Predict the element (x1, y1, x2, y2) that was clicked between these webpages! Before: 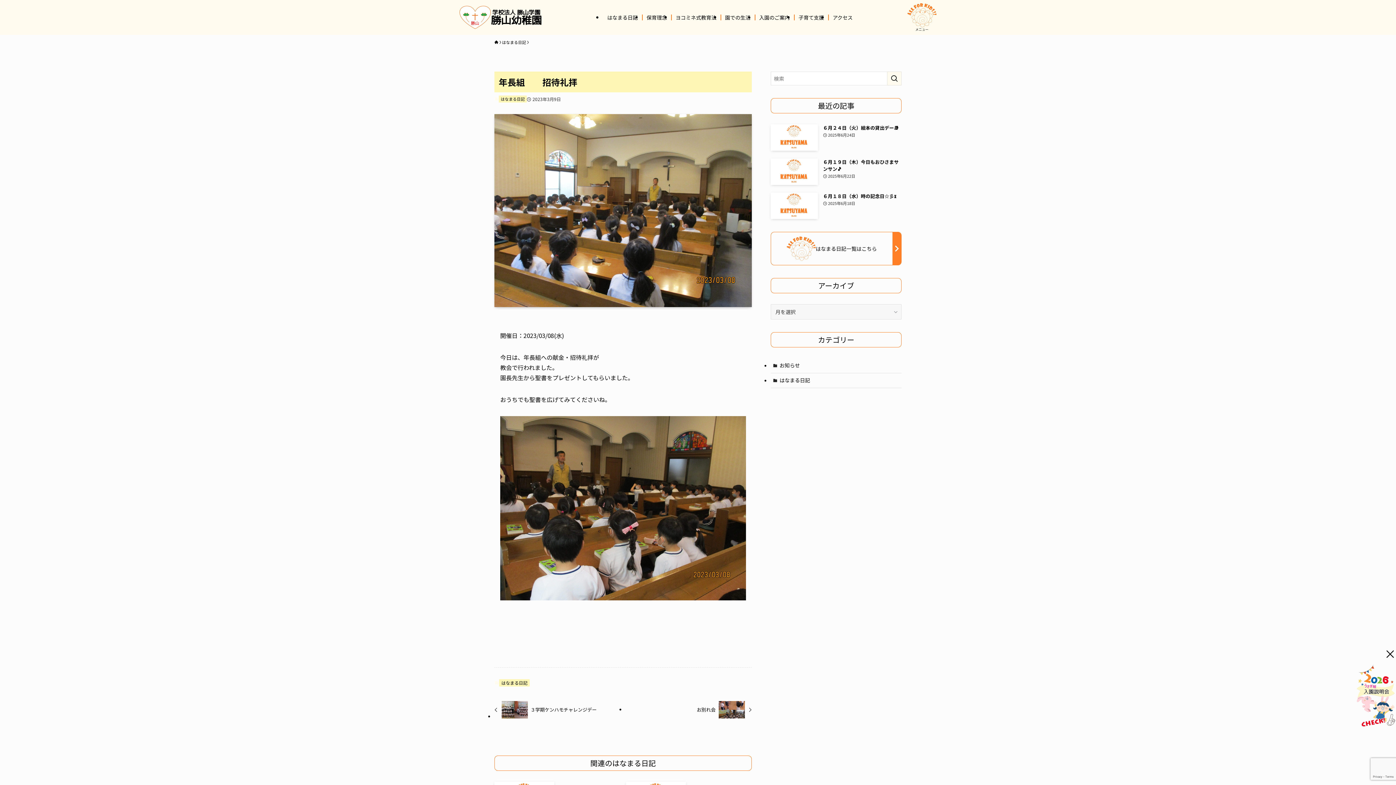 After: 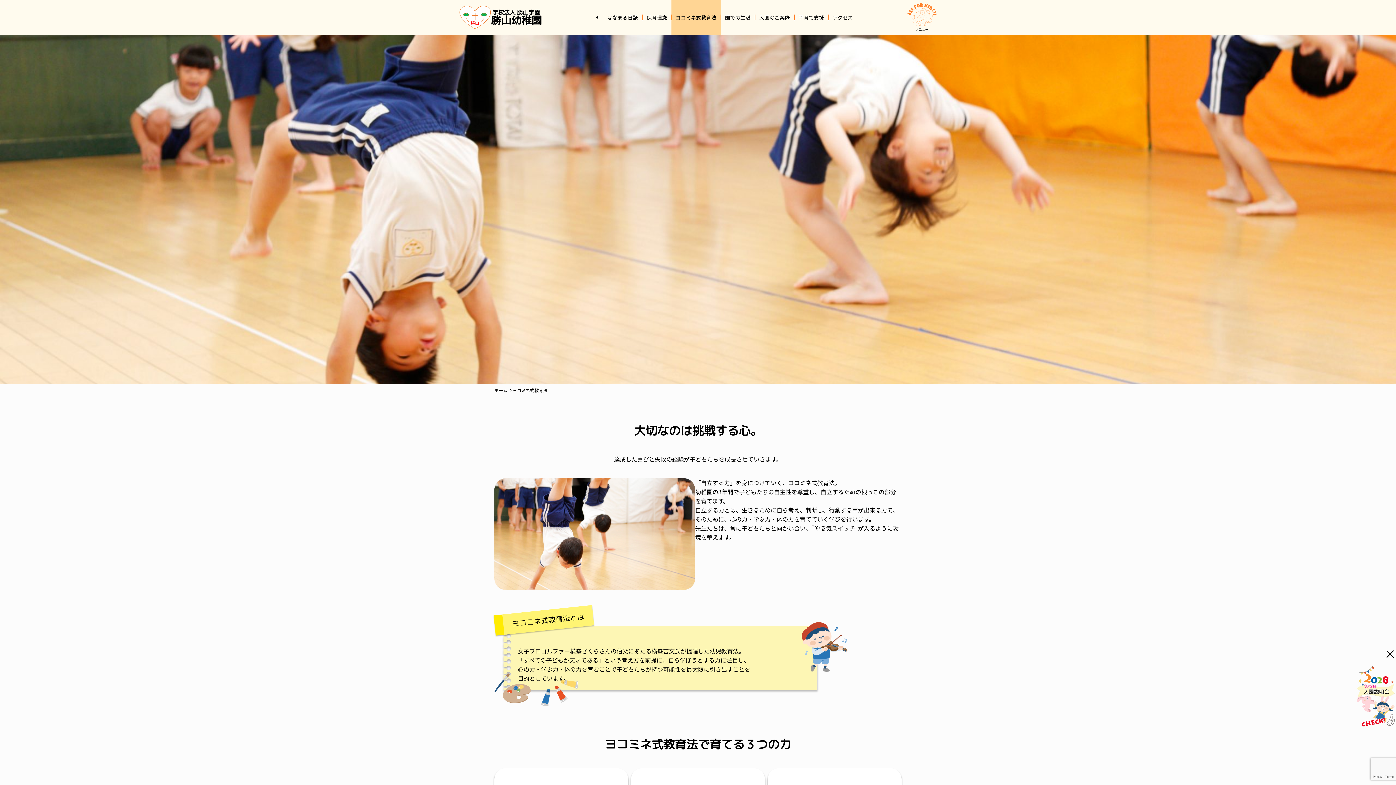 Action: label: ヨコミネ式教育法 bbox: (671, 0, 720, 34)